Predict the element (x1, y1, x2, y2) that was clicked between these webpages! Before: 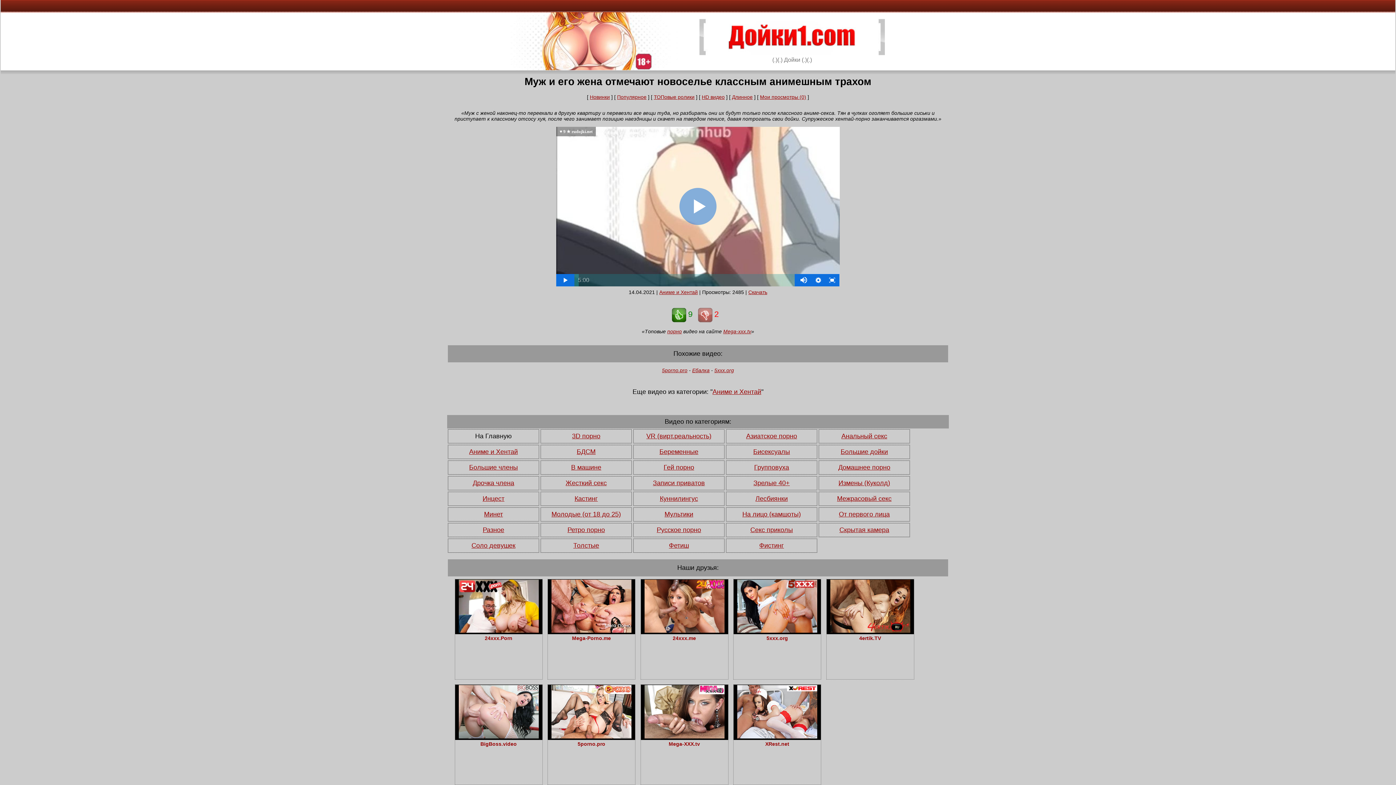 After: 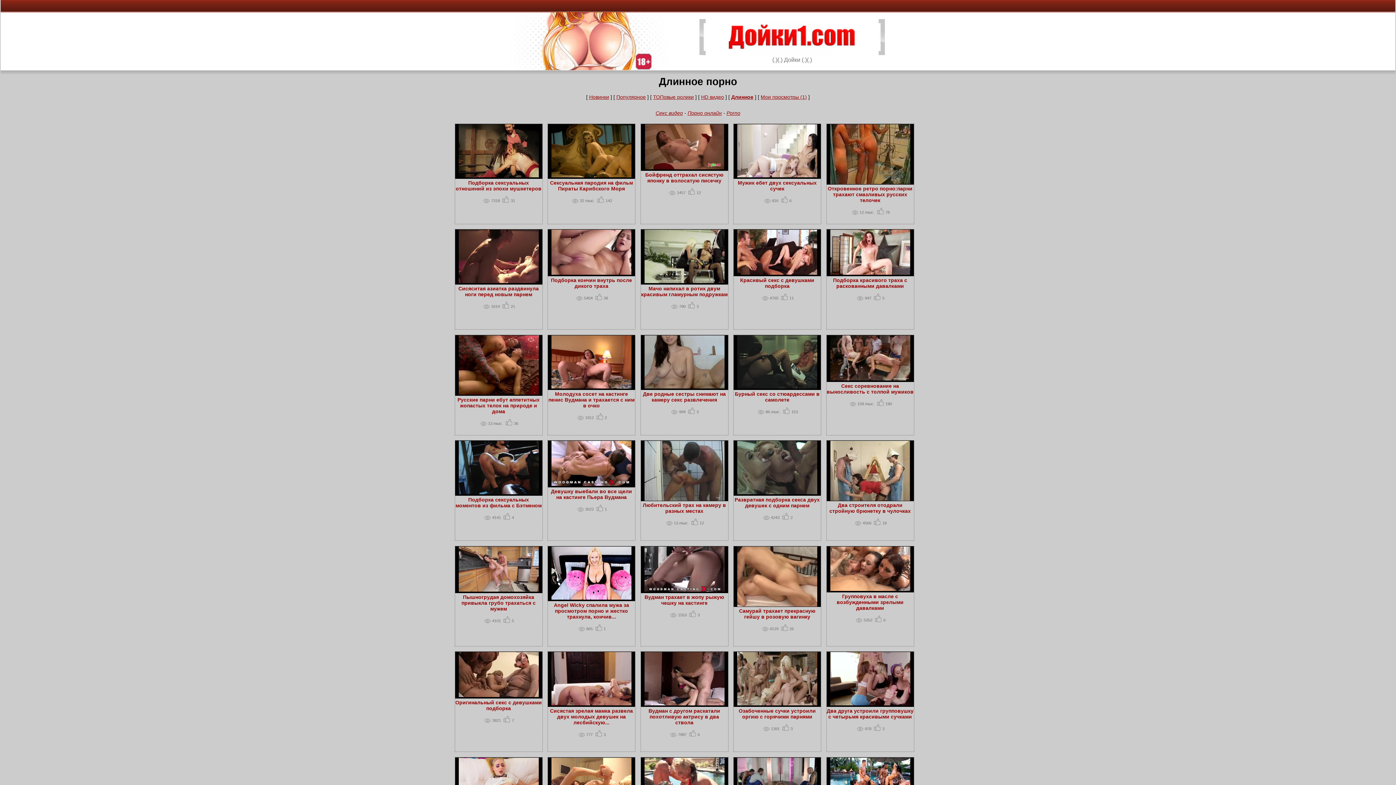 Action: label: Длинное bbox: (732, 94, 752, 100)